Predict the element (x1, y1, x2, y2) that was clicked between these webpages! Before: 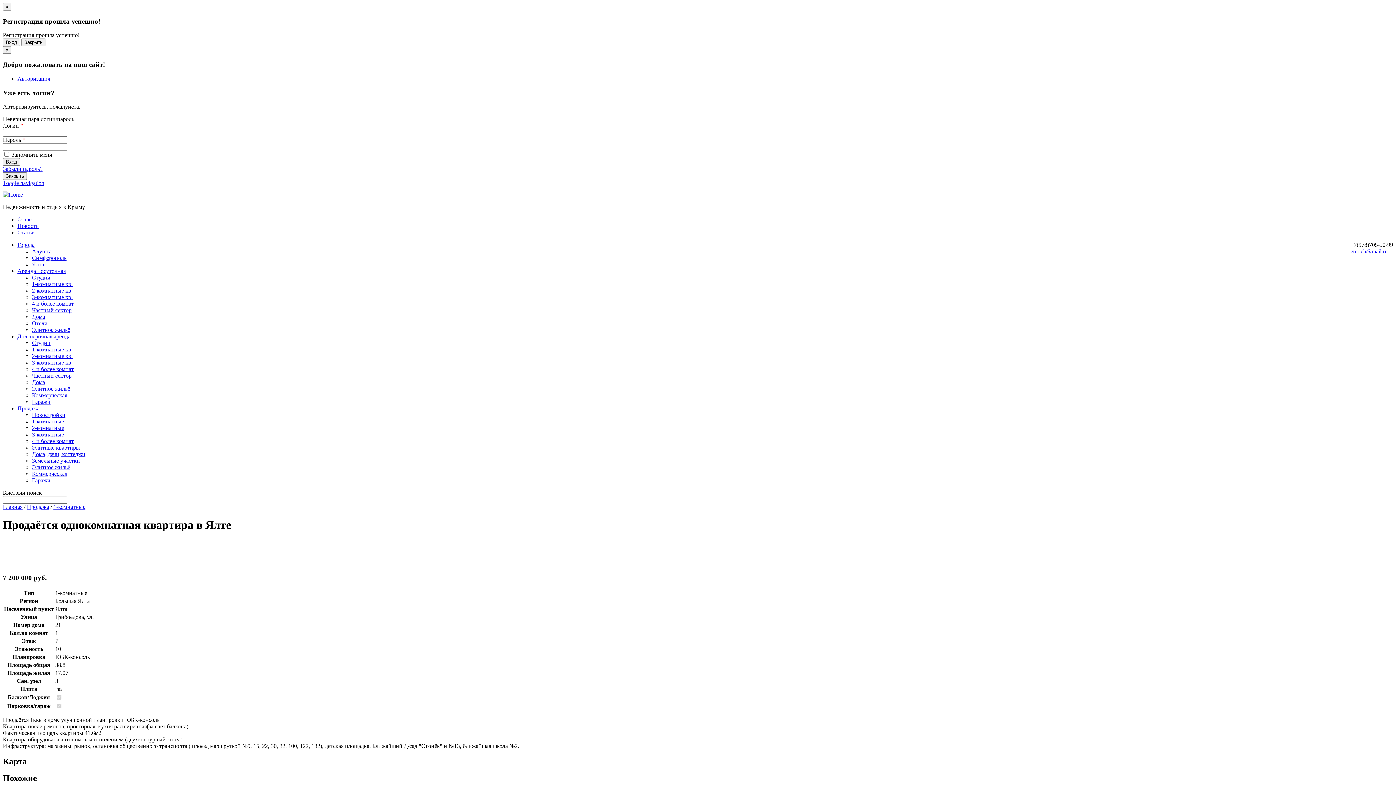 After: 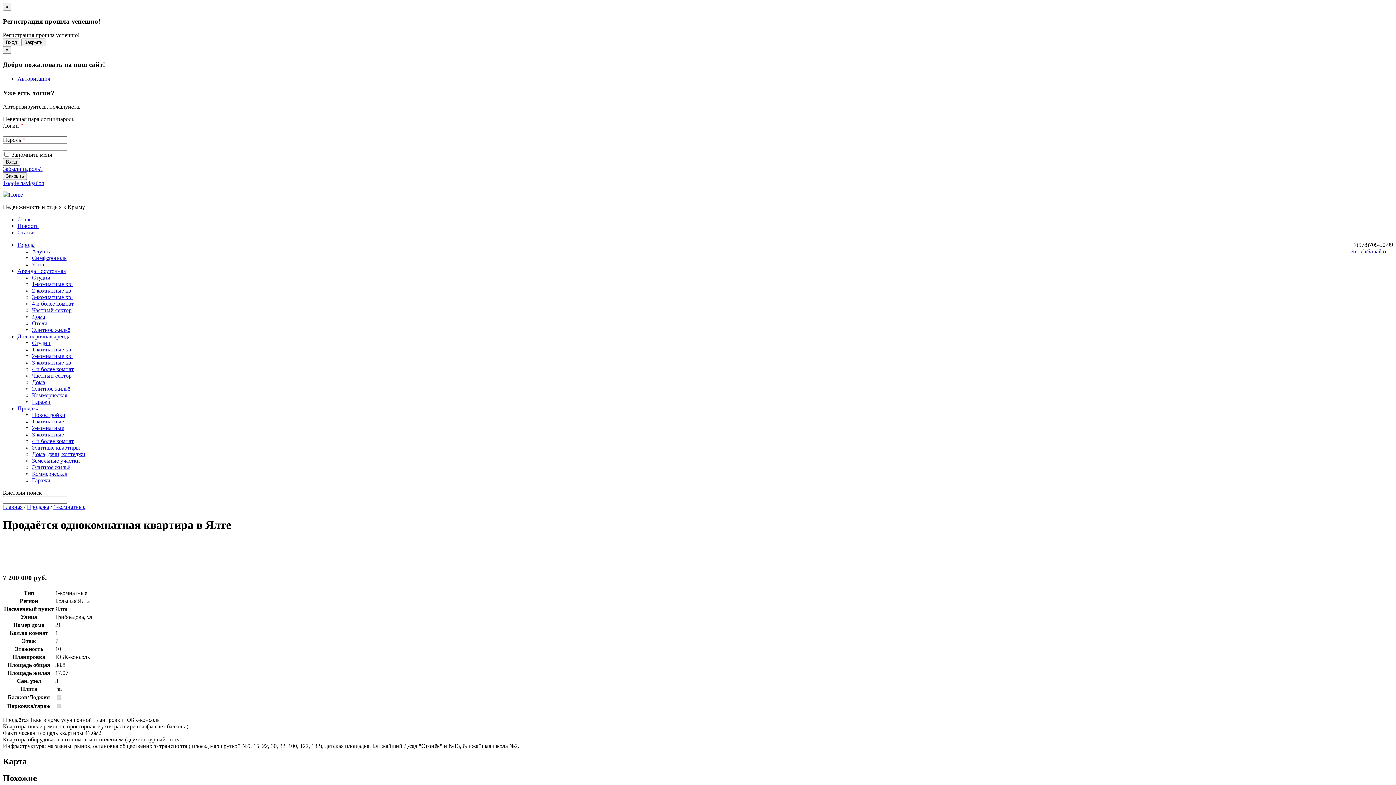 Action: label: Toggle navigation bbox: (2, 180, 44, 186)